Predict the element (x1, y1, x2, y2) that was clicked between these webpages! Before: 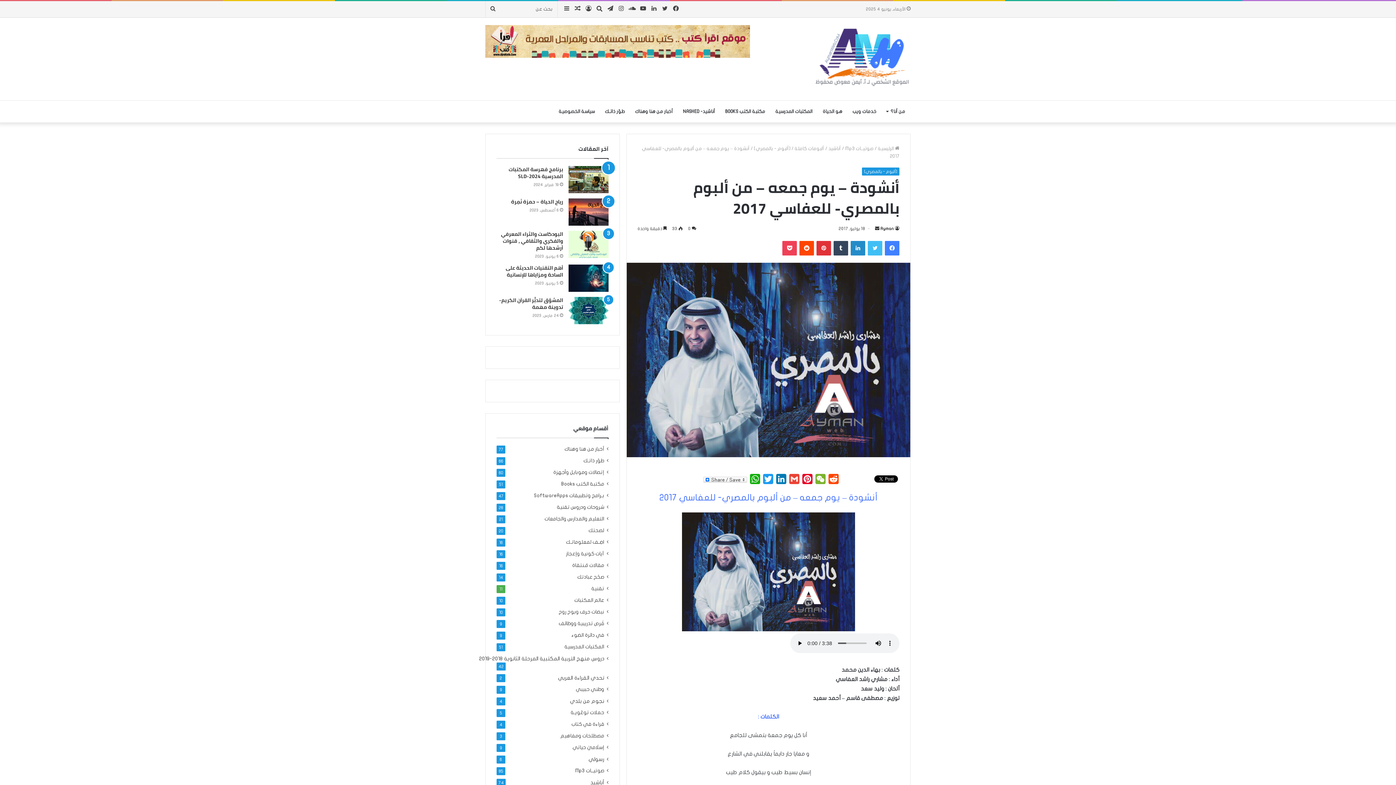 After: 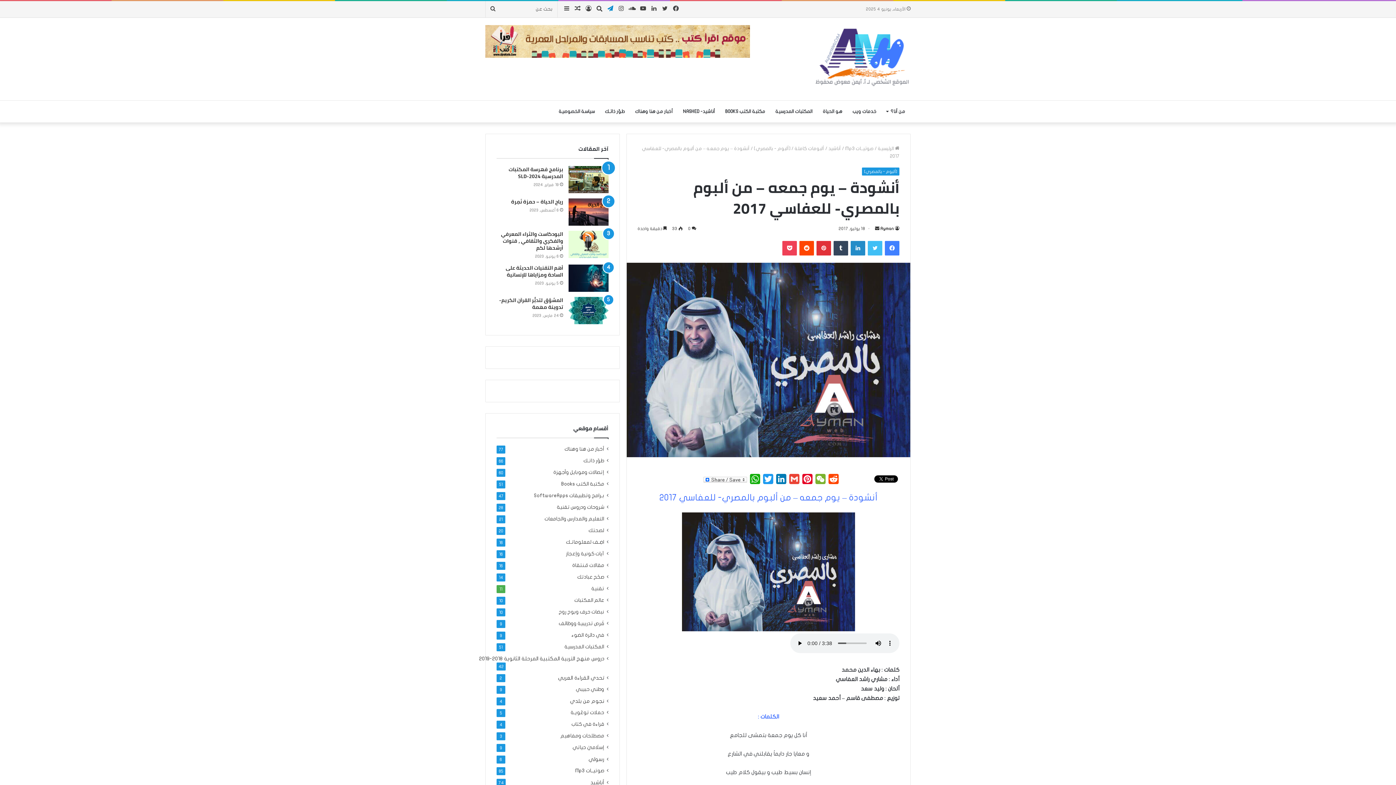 Action: bbox: (605, 1, 616, 17) label: تيلقرام